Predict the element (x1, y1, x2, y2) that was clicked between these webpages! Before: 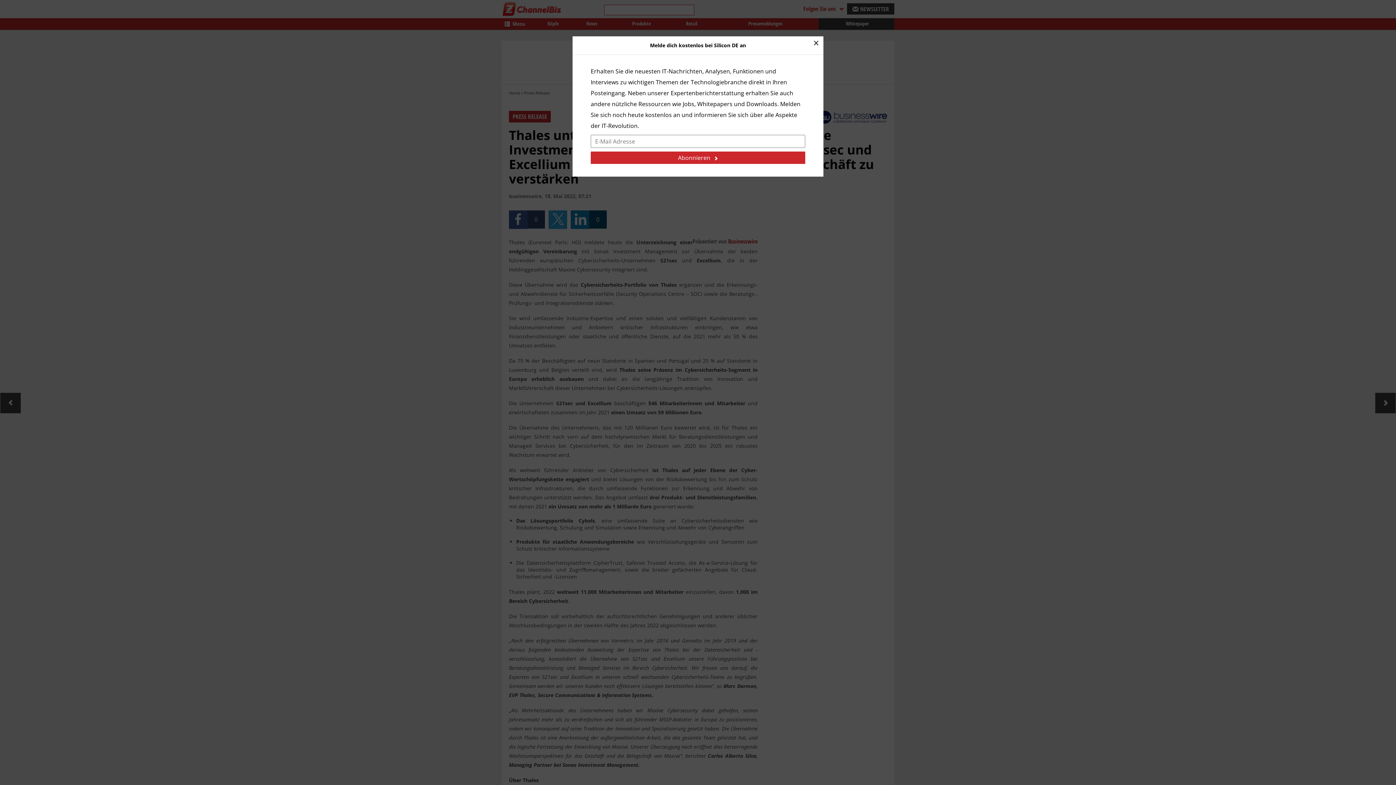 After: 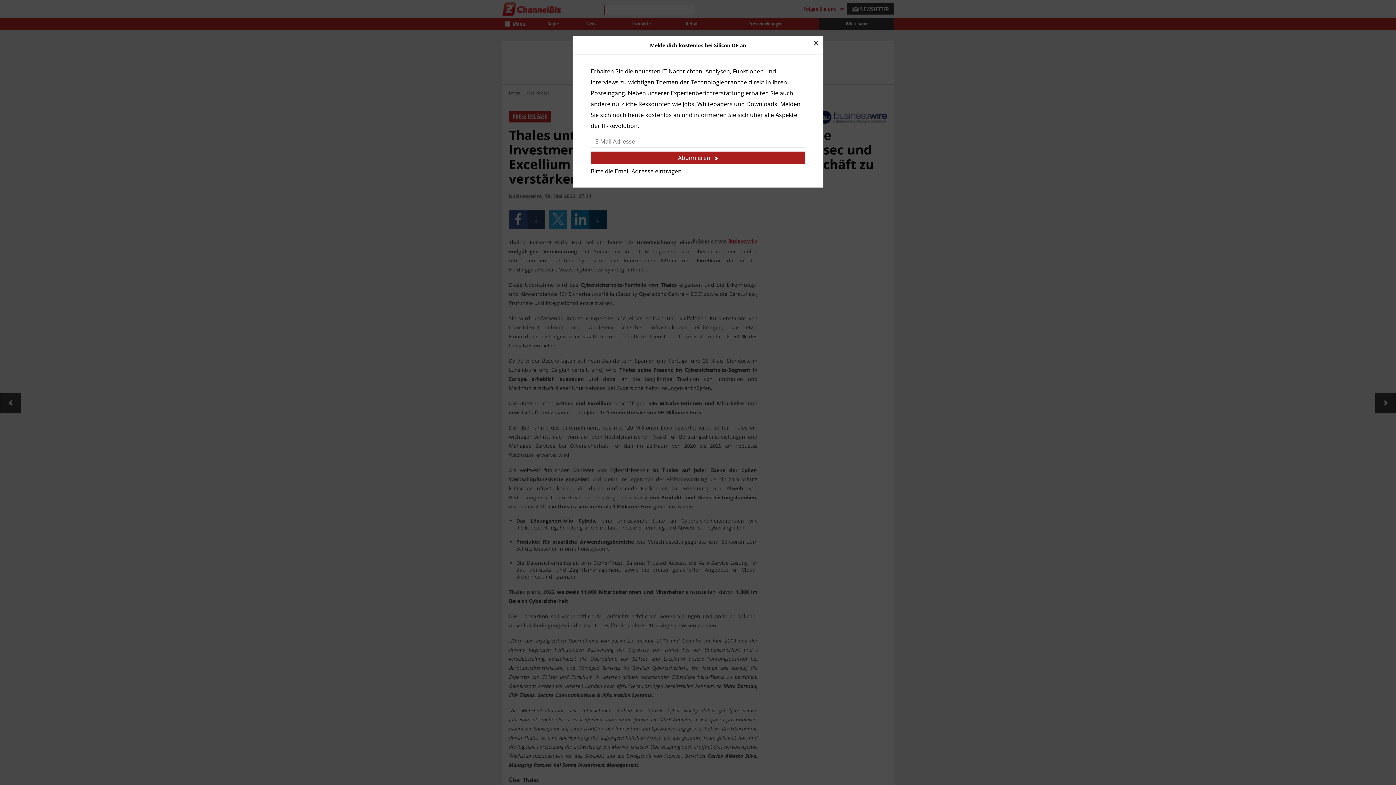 Action: label: Abonnieren bbox: (590, 151, 805, 164)